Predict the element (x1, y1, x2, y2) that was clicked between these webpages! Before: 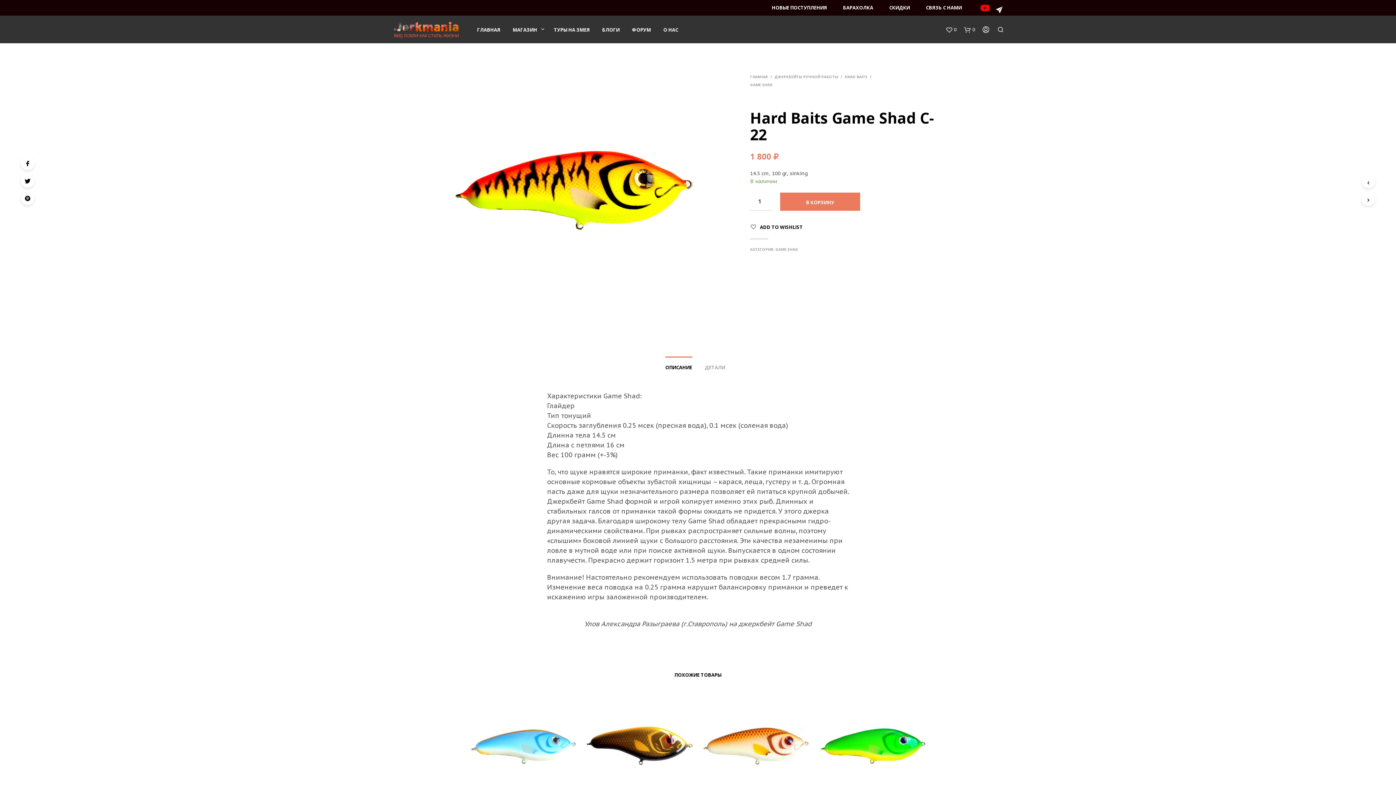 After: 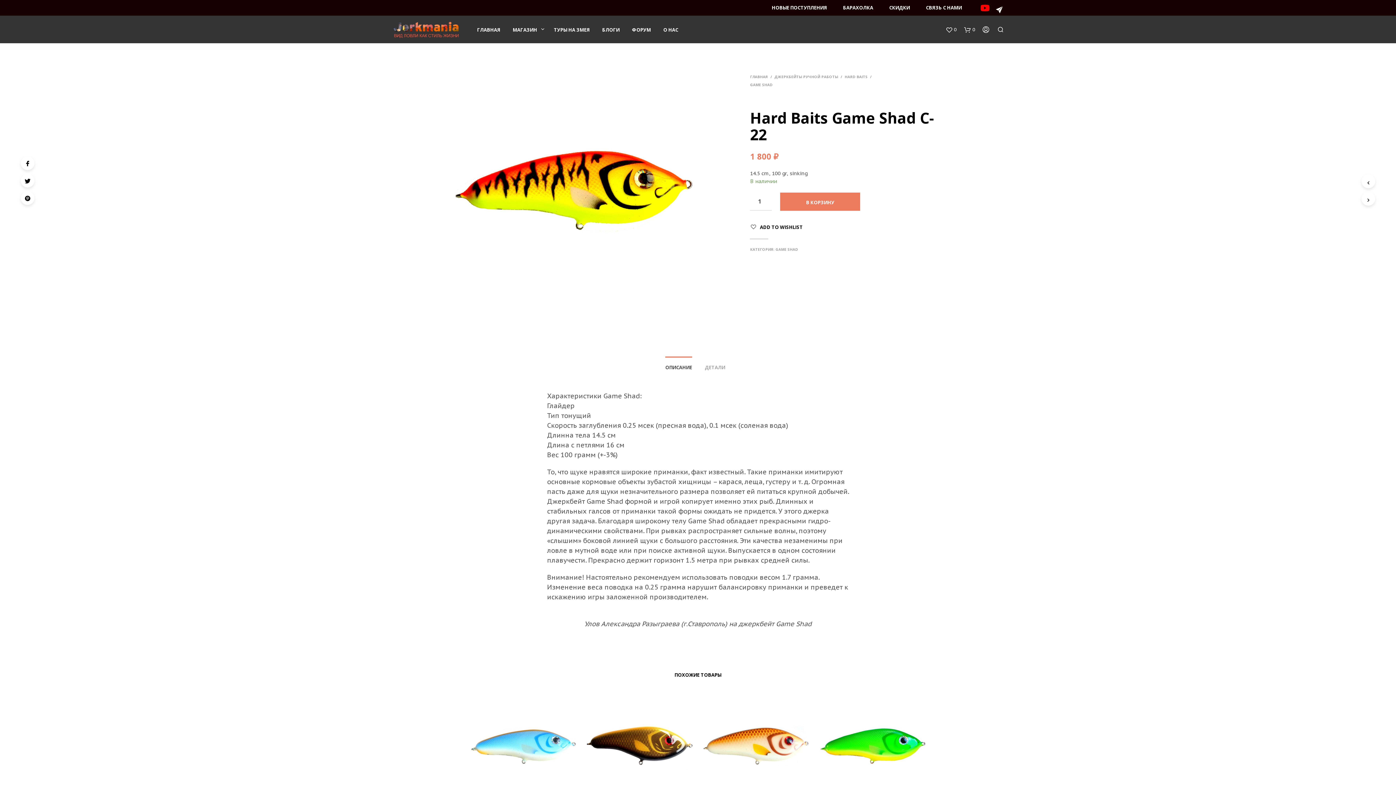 Action: bbox: (665, 357, 692, 373) label: ОПИСАНИЕ